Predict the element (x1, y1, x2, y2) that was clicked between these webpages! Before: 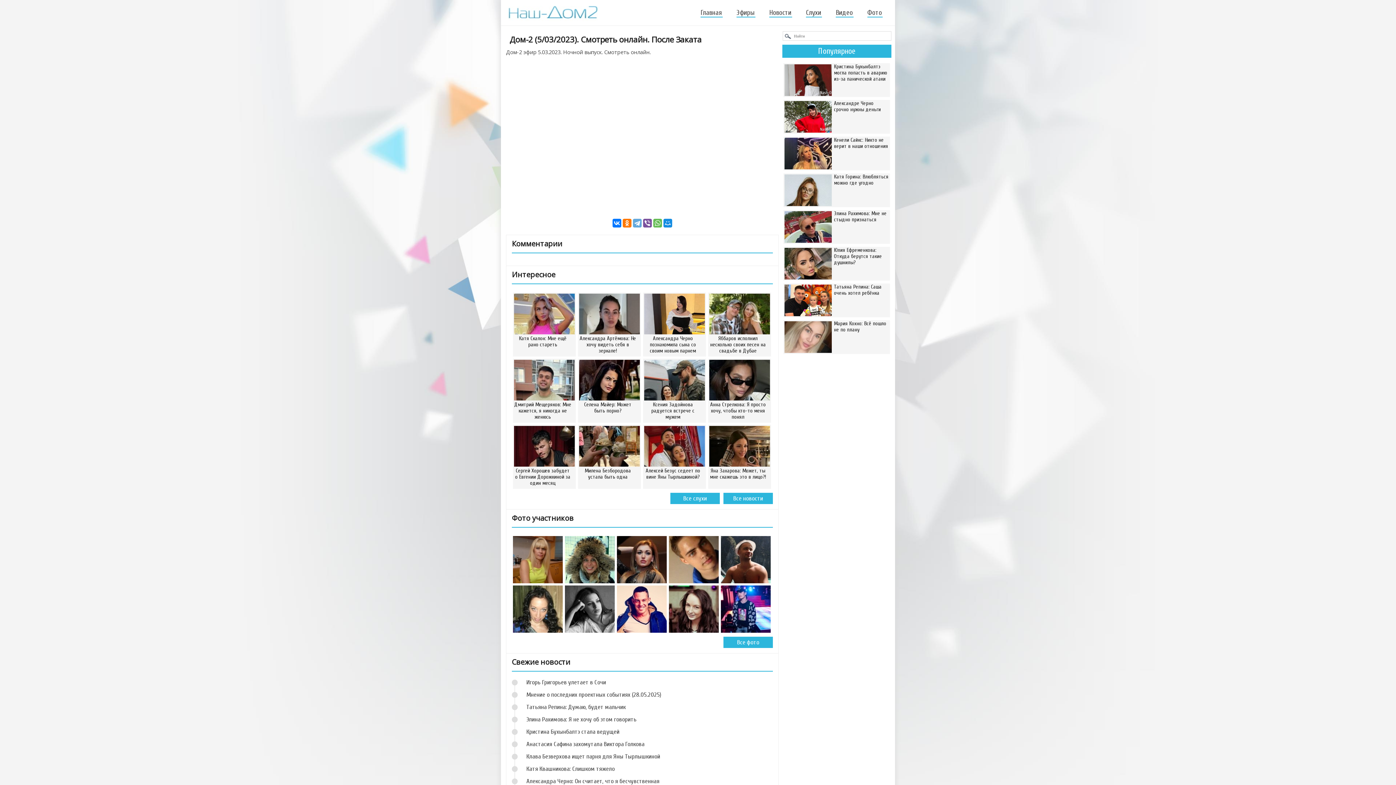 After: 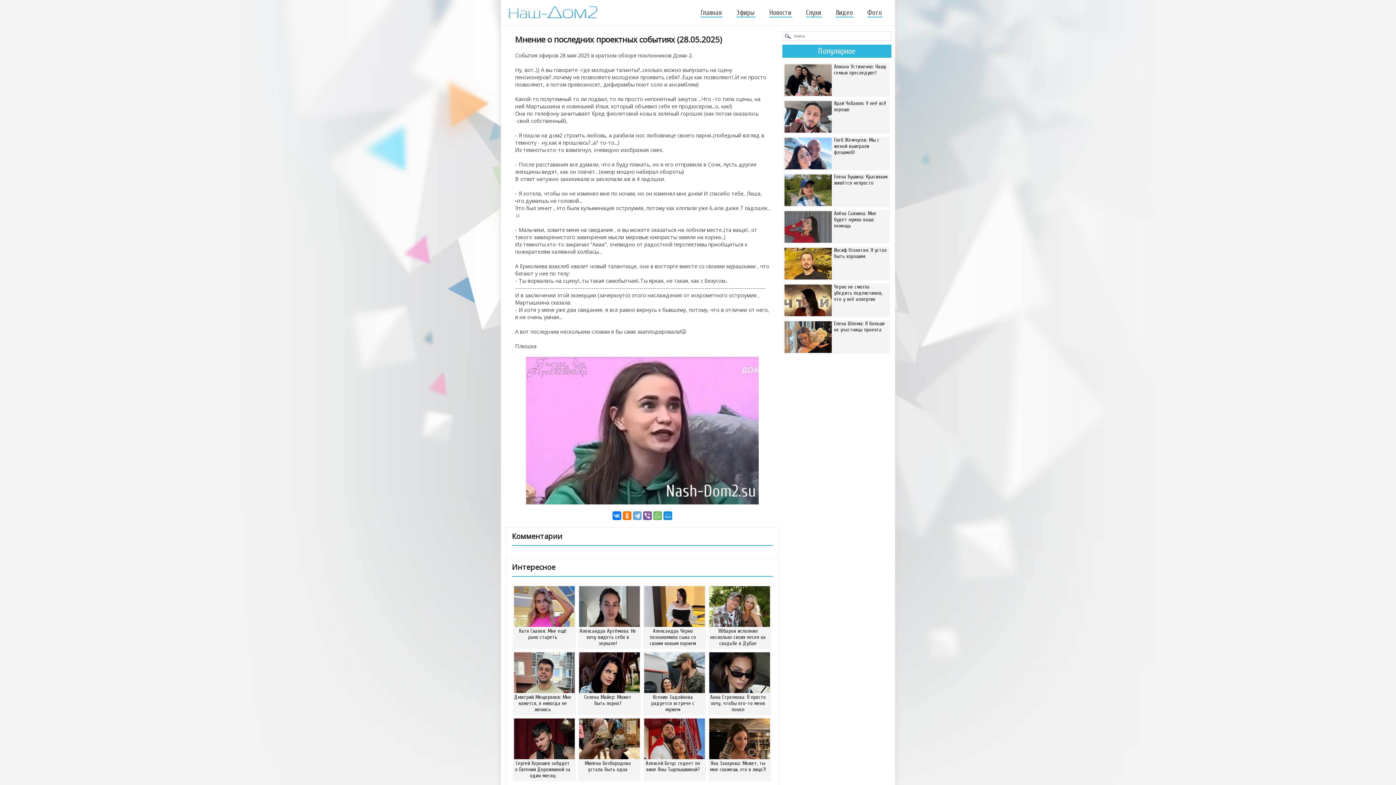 Action: label: Мнение о последних проектных событиях (28.05.2025) bbox: (526, 691, 661, 698)